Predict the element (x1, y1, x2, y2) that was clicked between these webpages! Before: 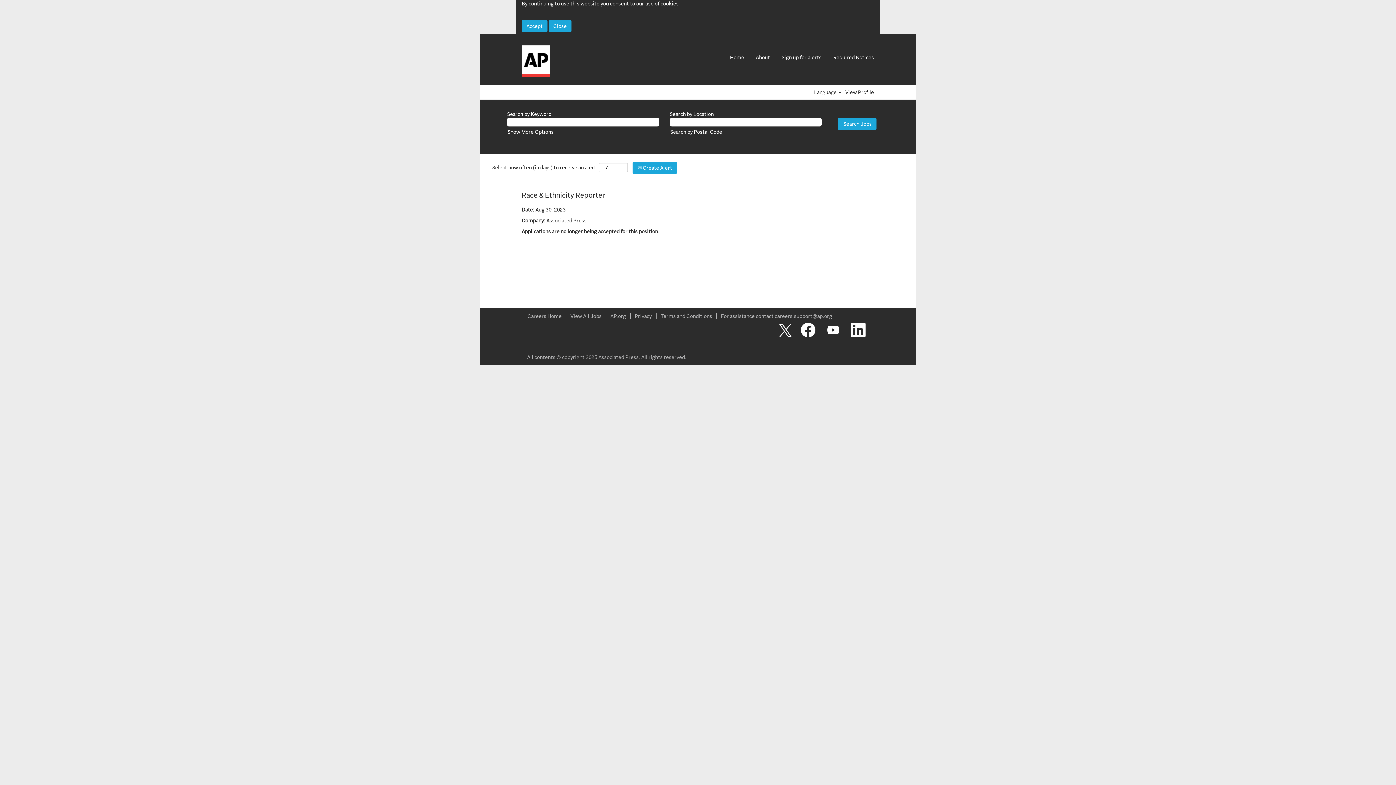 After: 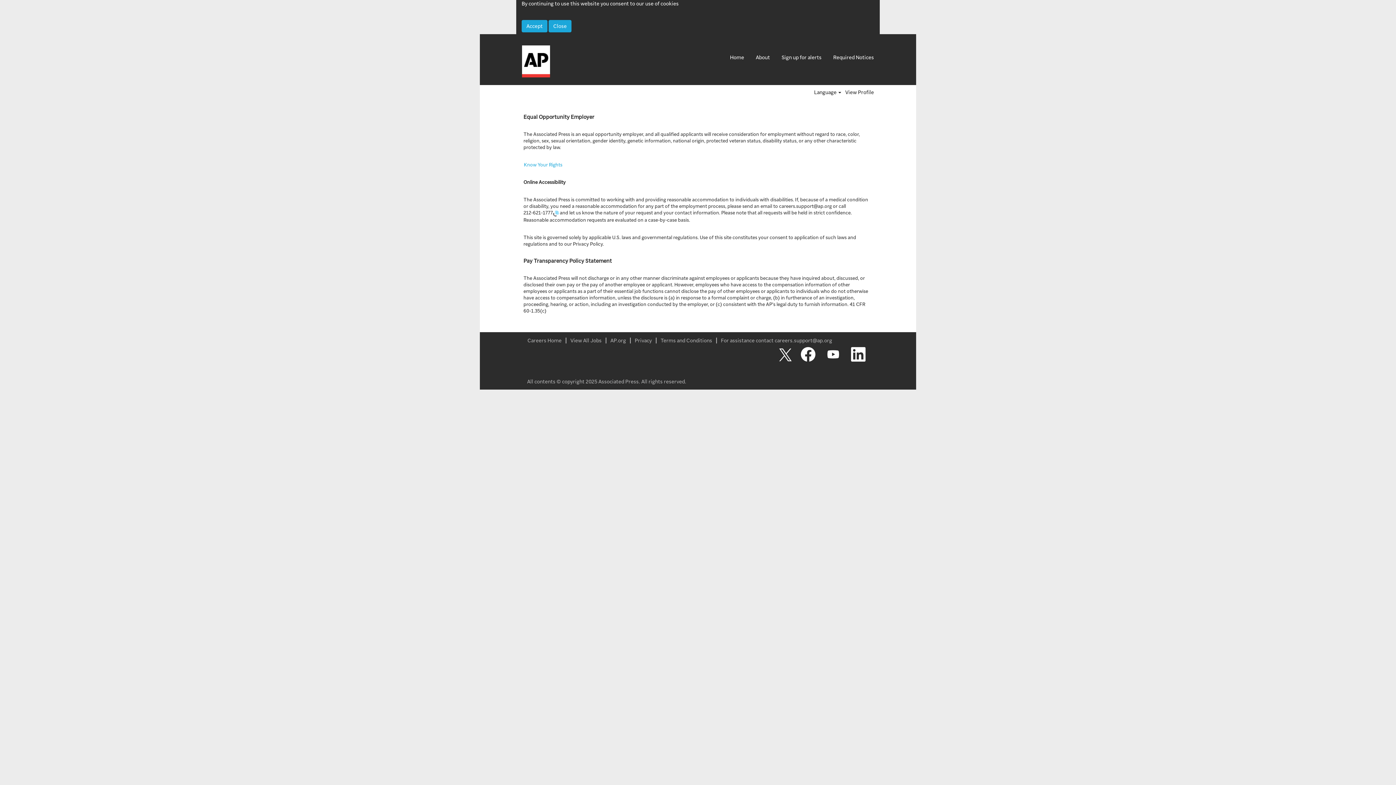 Action: label: Required Notices bbox: (833, 53, 874, 61)